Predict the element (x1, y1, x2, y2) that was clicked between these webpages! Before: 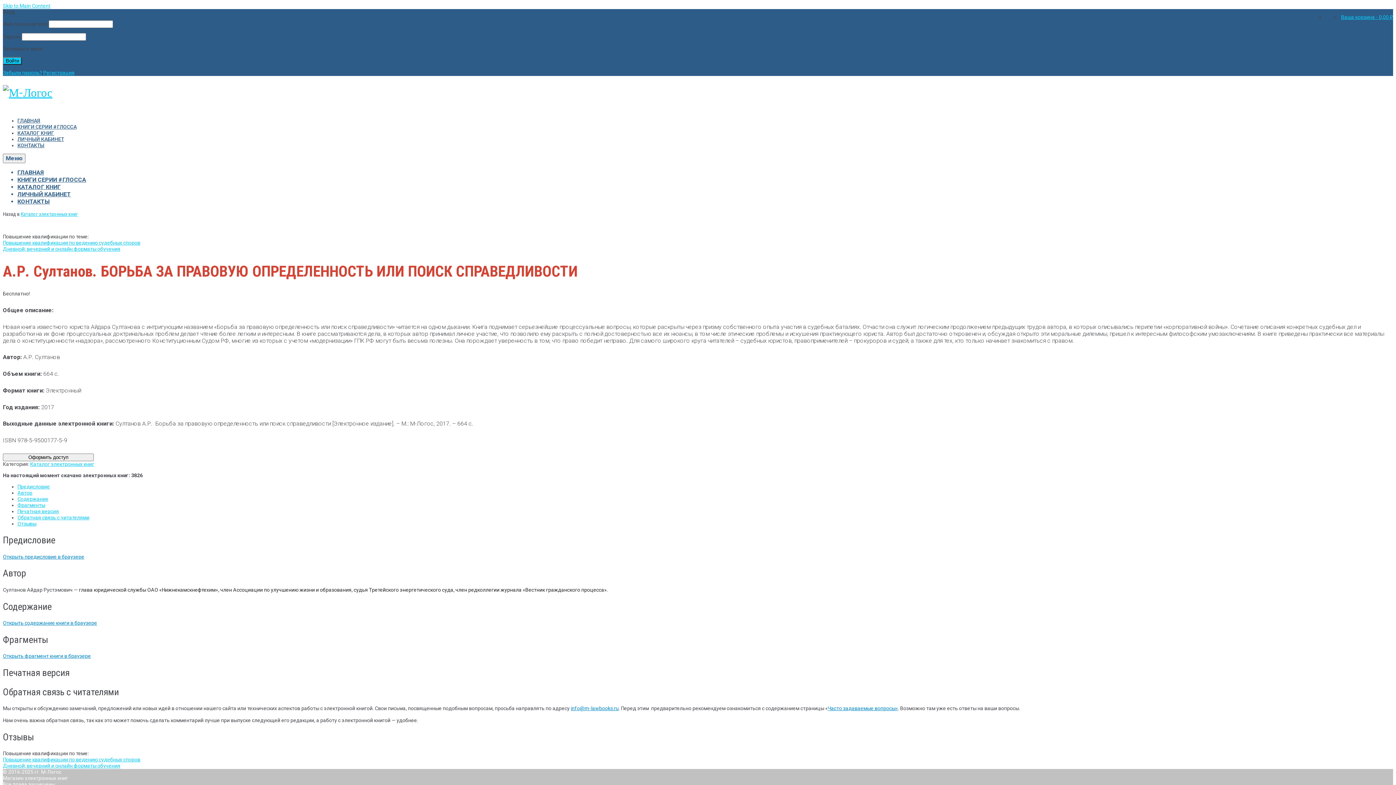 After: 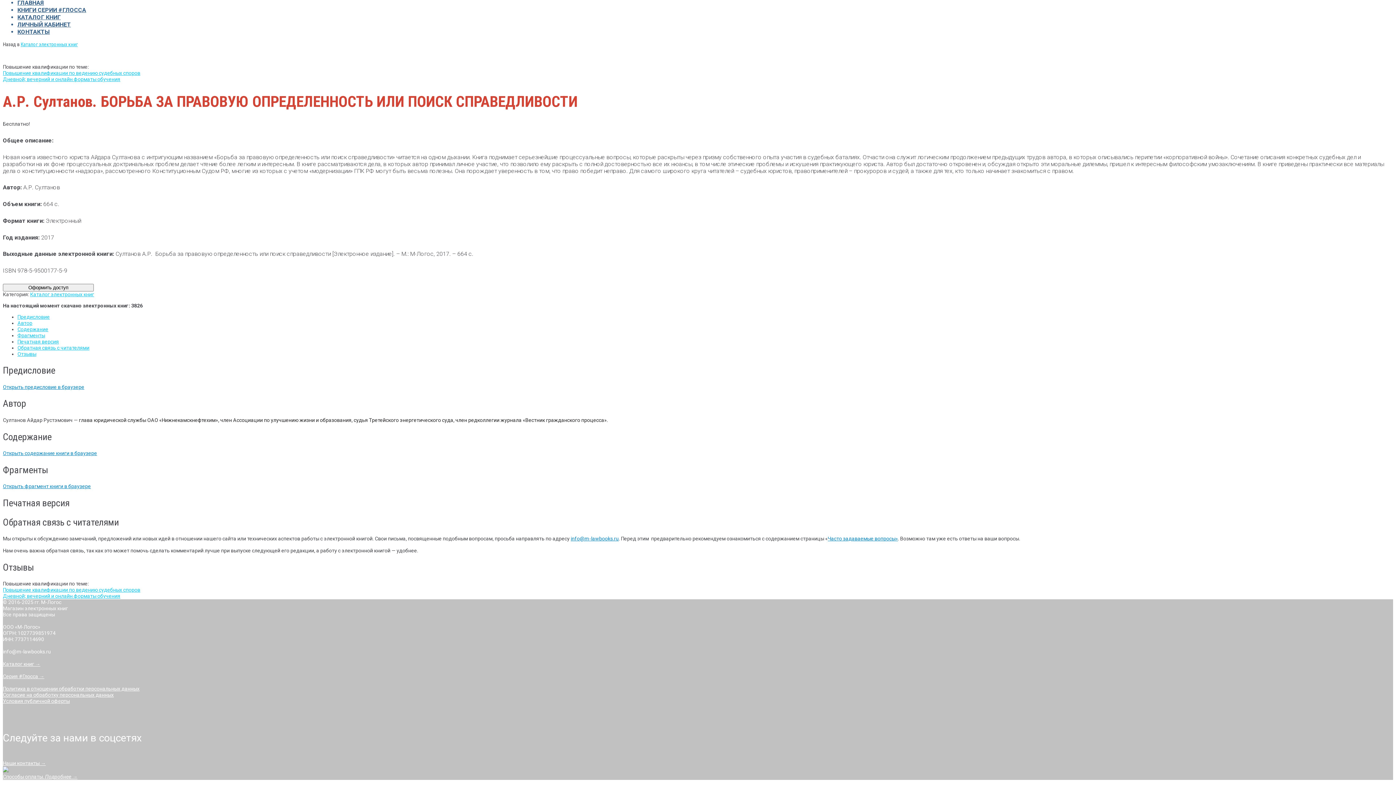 Action: label: Обратная связь с читателями bbox: (17, 514, 89, 520)